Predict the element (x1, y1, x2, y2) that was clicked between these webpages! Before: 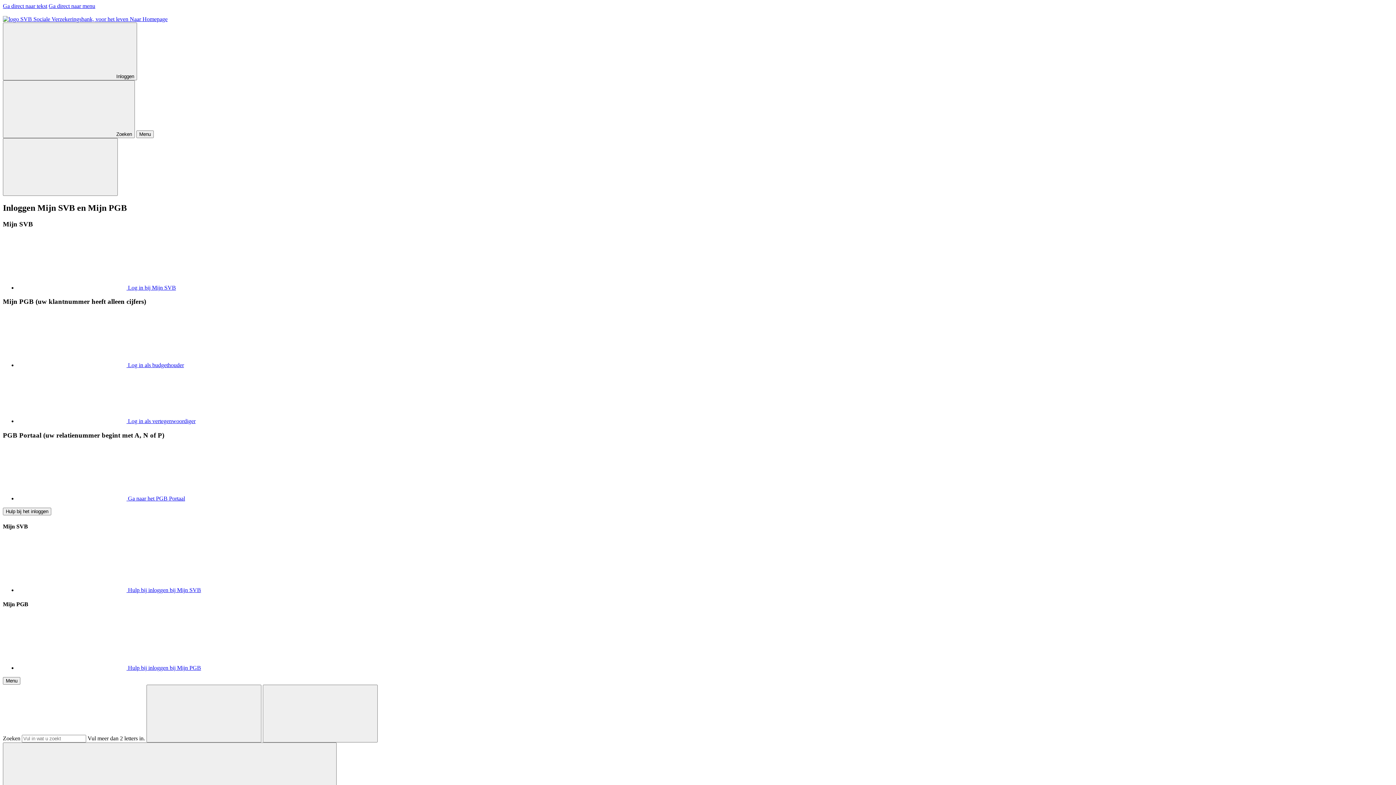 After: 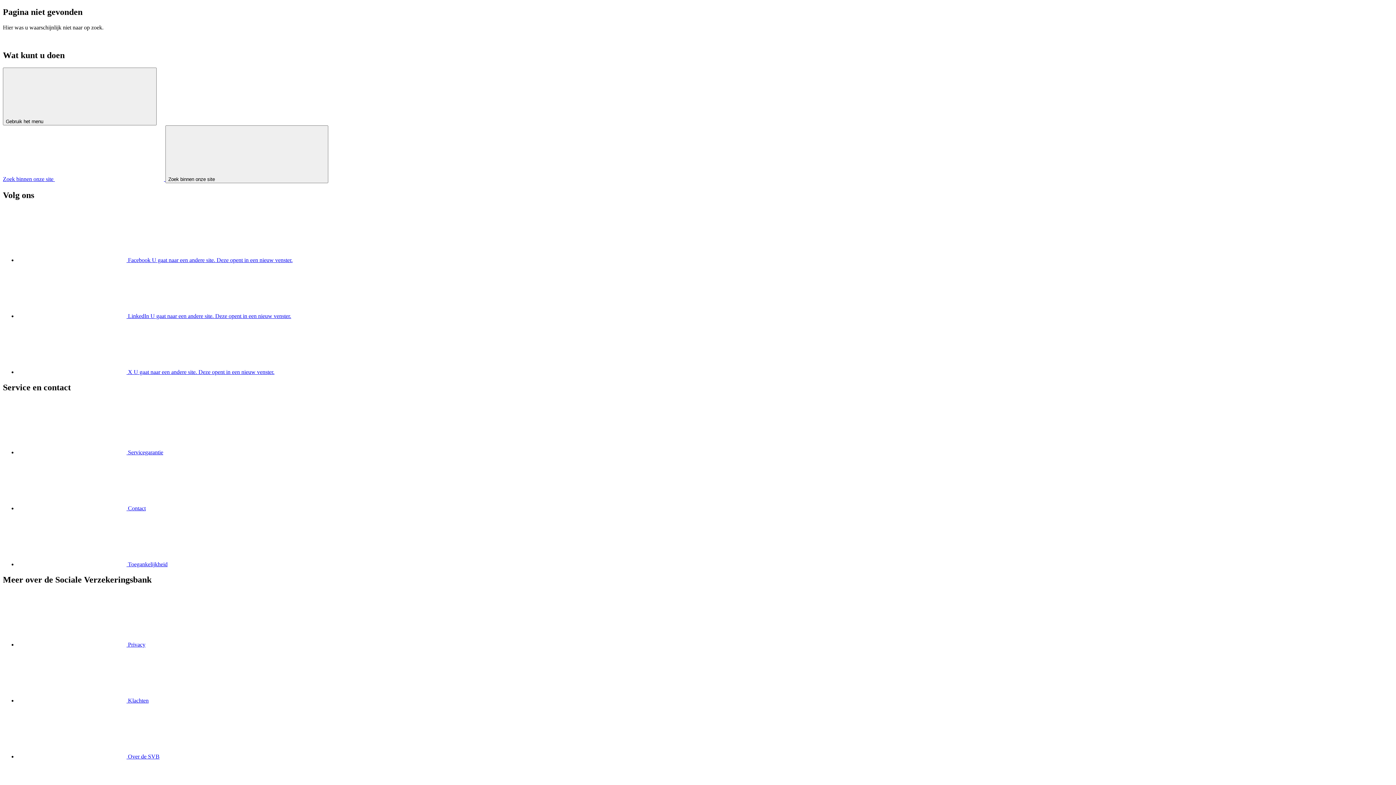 Action: bbox: (48, 2, 95, 9) label: Ga direct naar menu